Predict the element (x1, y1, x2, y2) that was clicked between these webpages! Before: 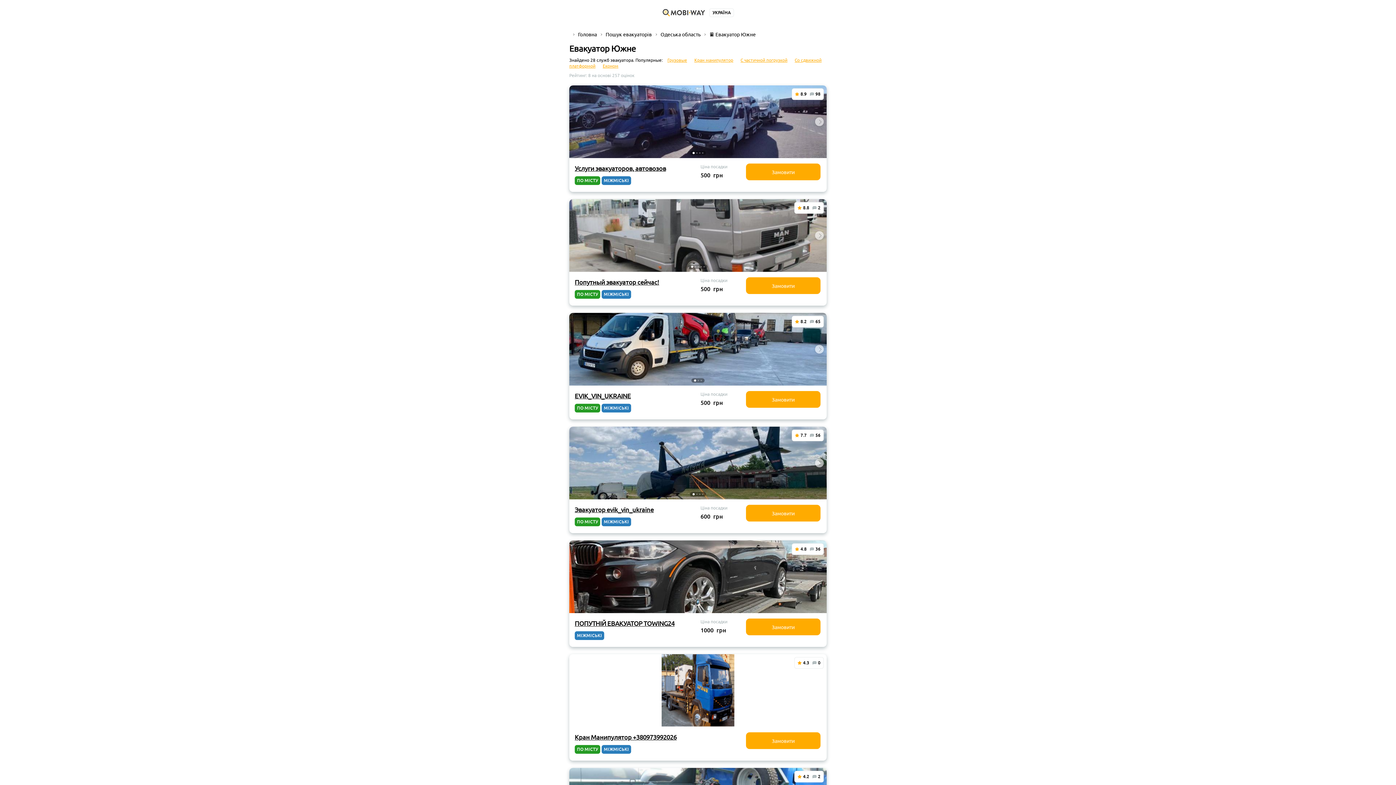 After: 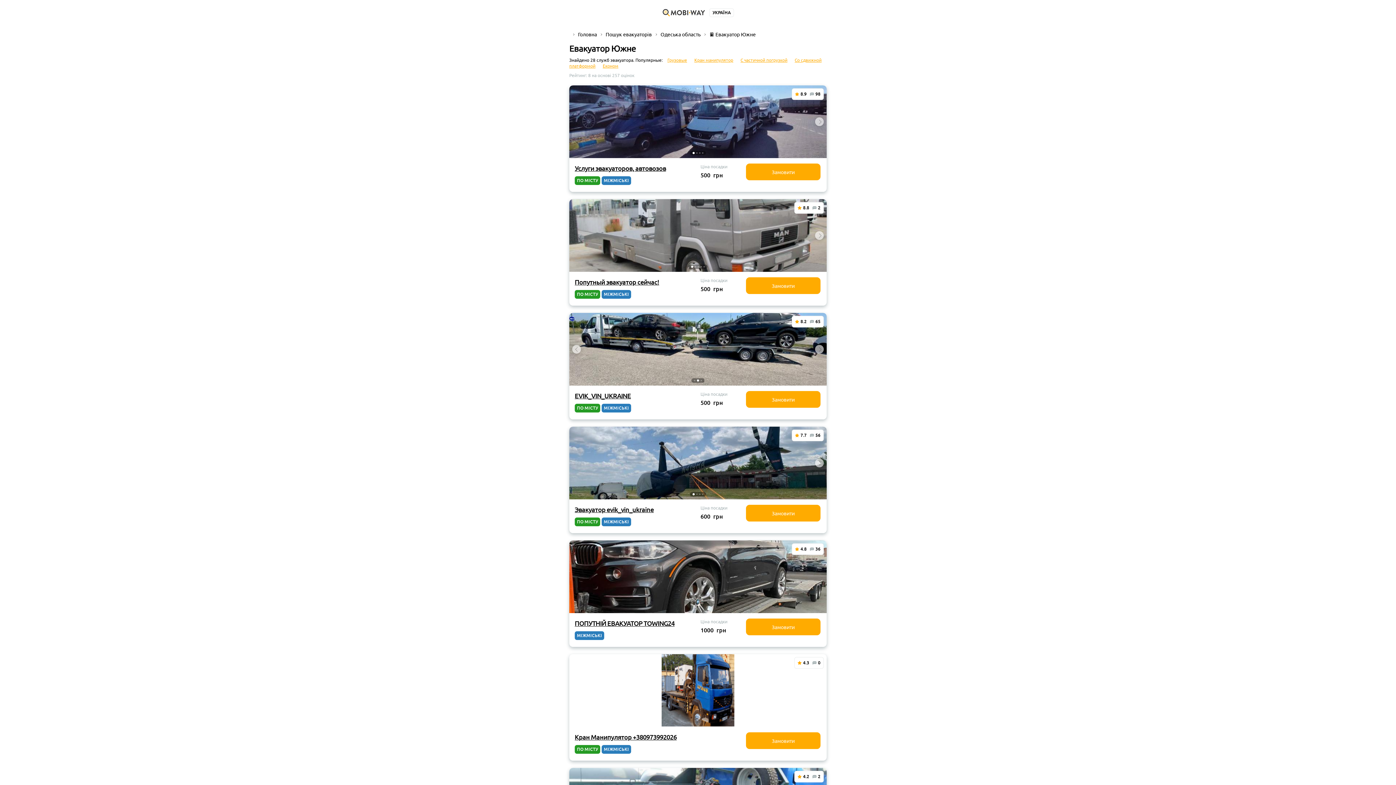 Action: label: Go to slide 2 bbox: (697, 380, 699, 381)